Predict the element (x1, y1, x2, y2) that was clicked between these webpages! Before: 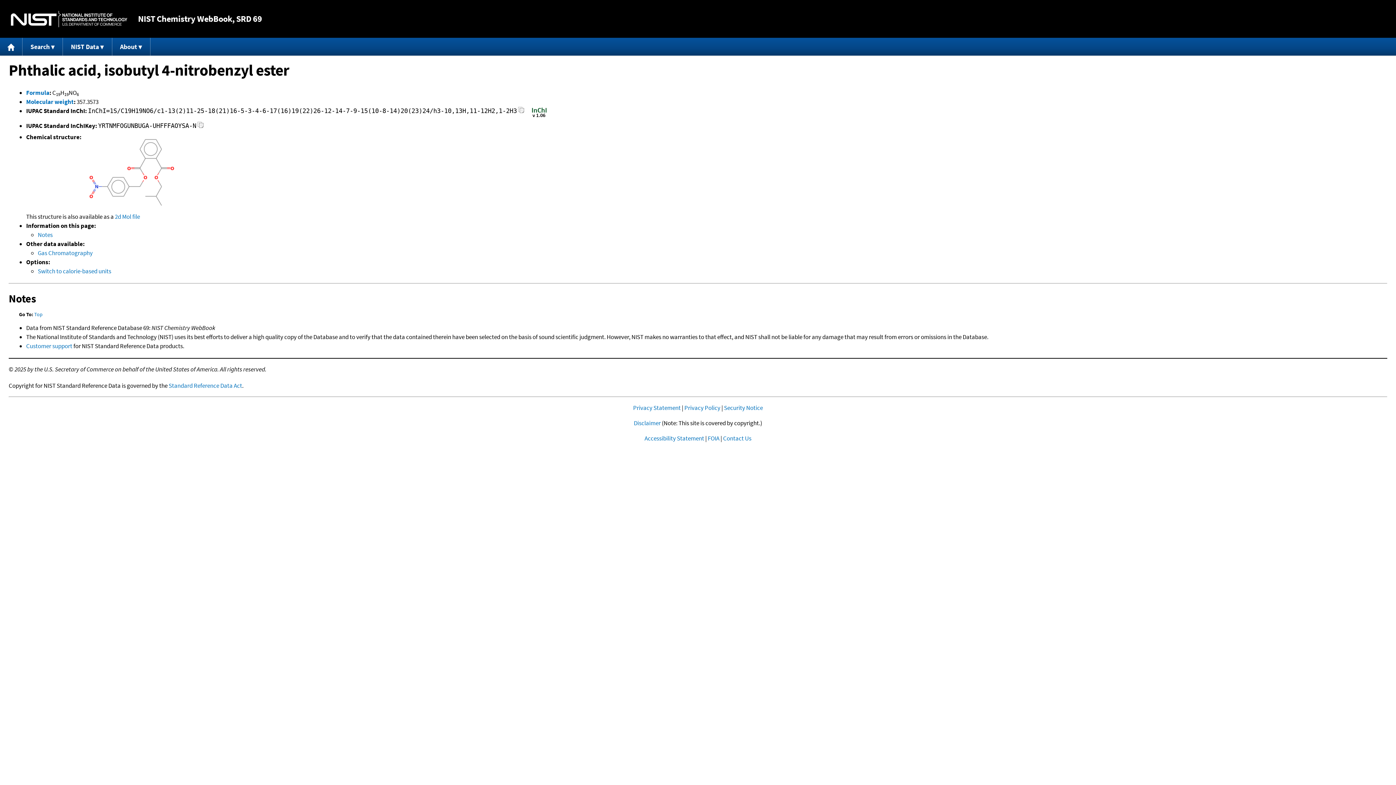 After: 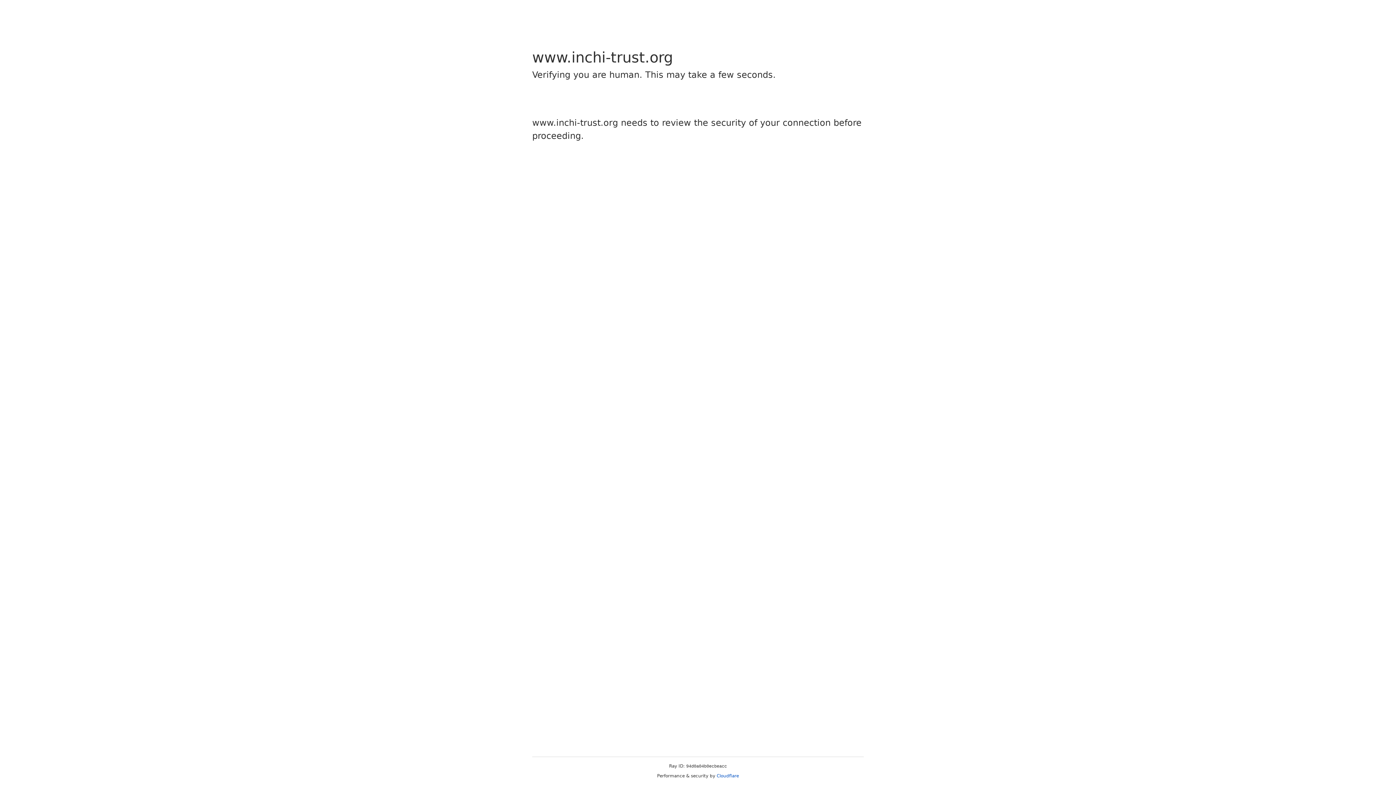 Action: bbox: (530, 112, 548, 120)